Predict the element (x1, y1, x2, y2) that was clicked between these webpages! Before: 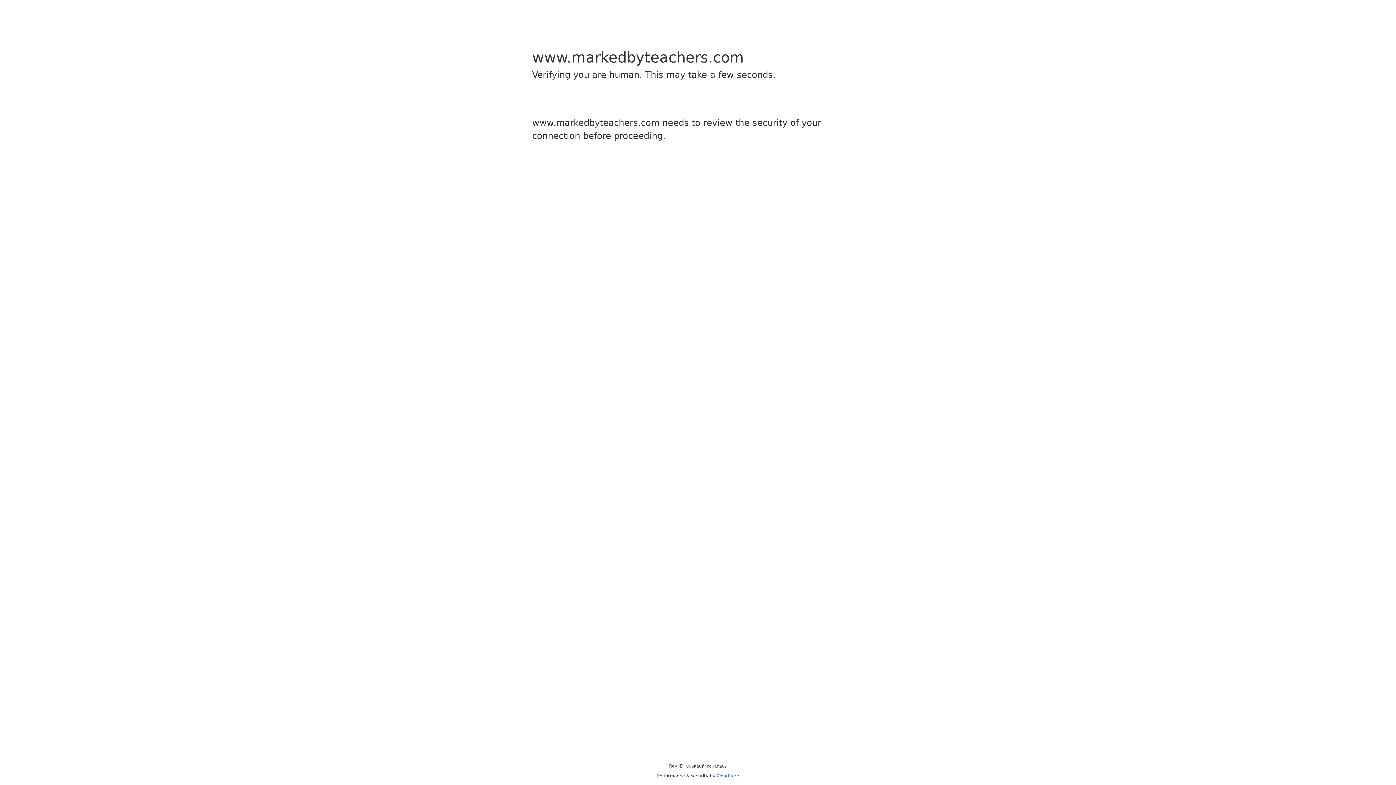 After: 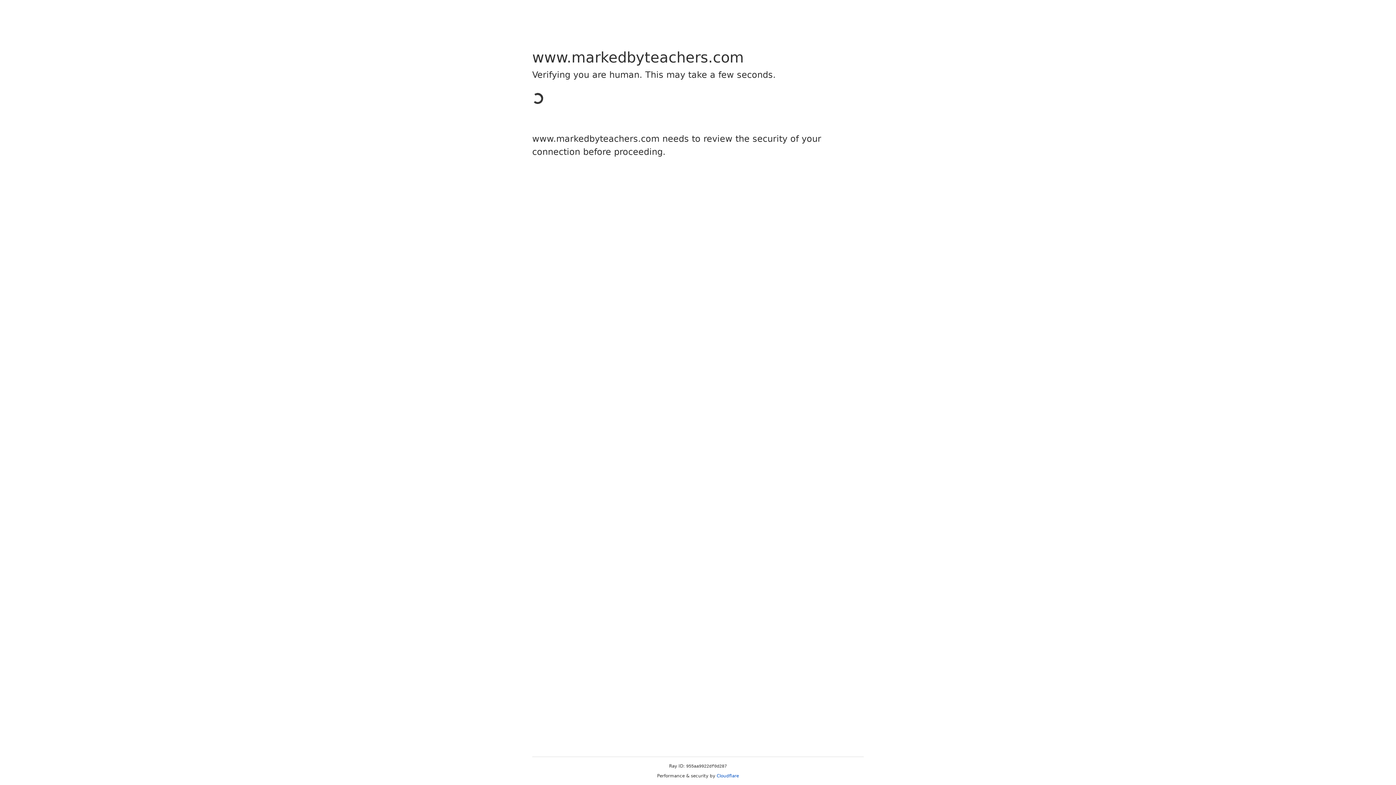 Action: label: Cloudflare bbox: (716, 773, 739, 778)